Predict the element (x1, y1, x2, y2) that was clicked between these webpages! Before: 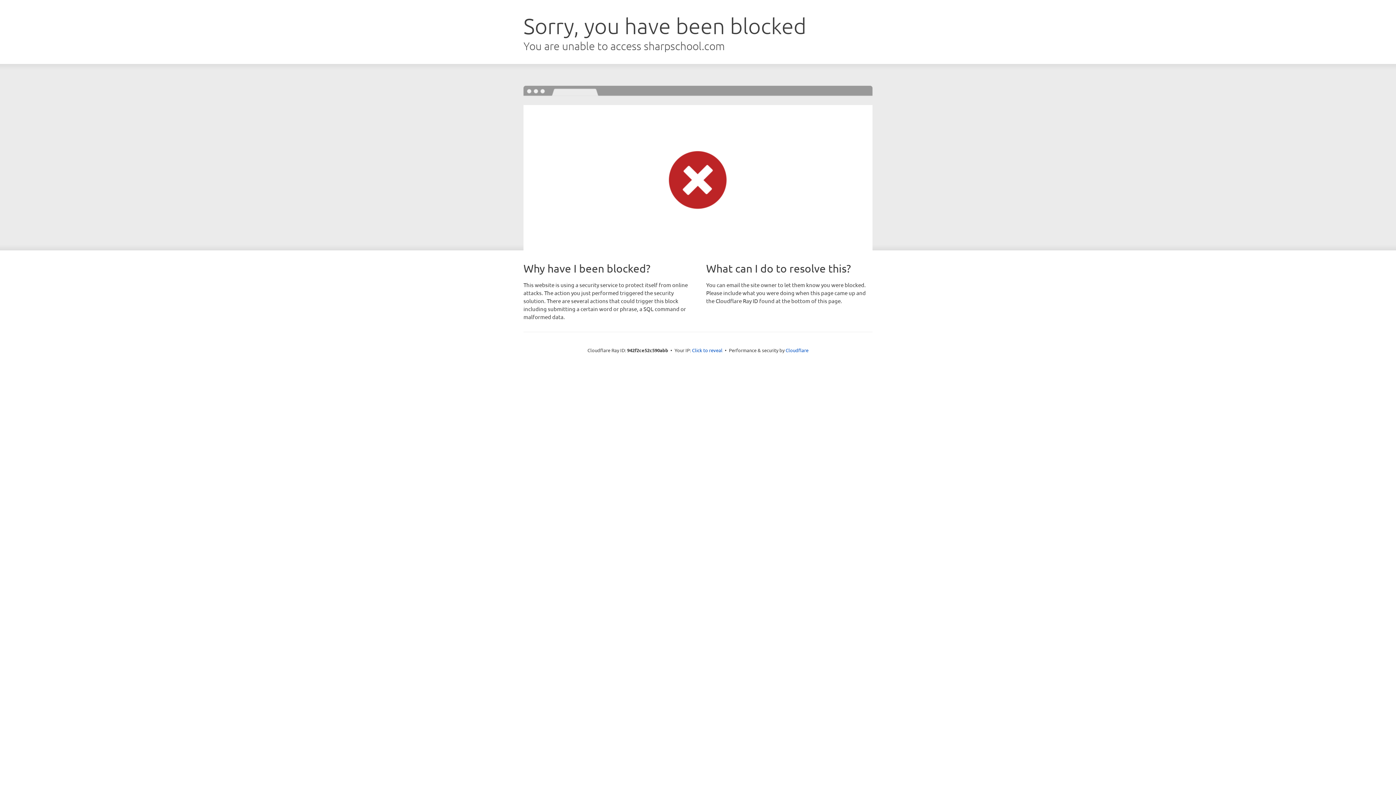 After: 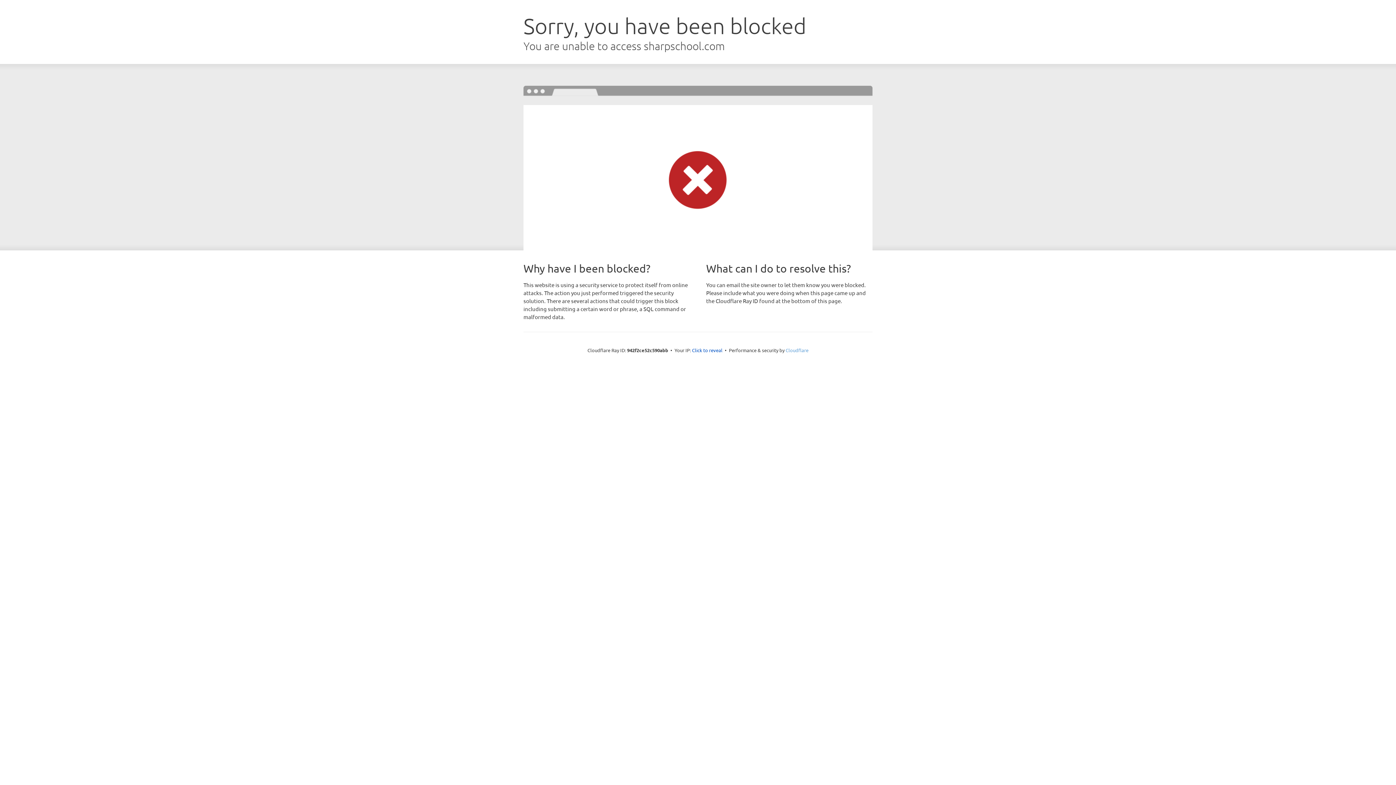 Action: label: Cloudflare bbox: (785, 347, 808, 353)